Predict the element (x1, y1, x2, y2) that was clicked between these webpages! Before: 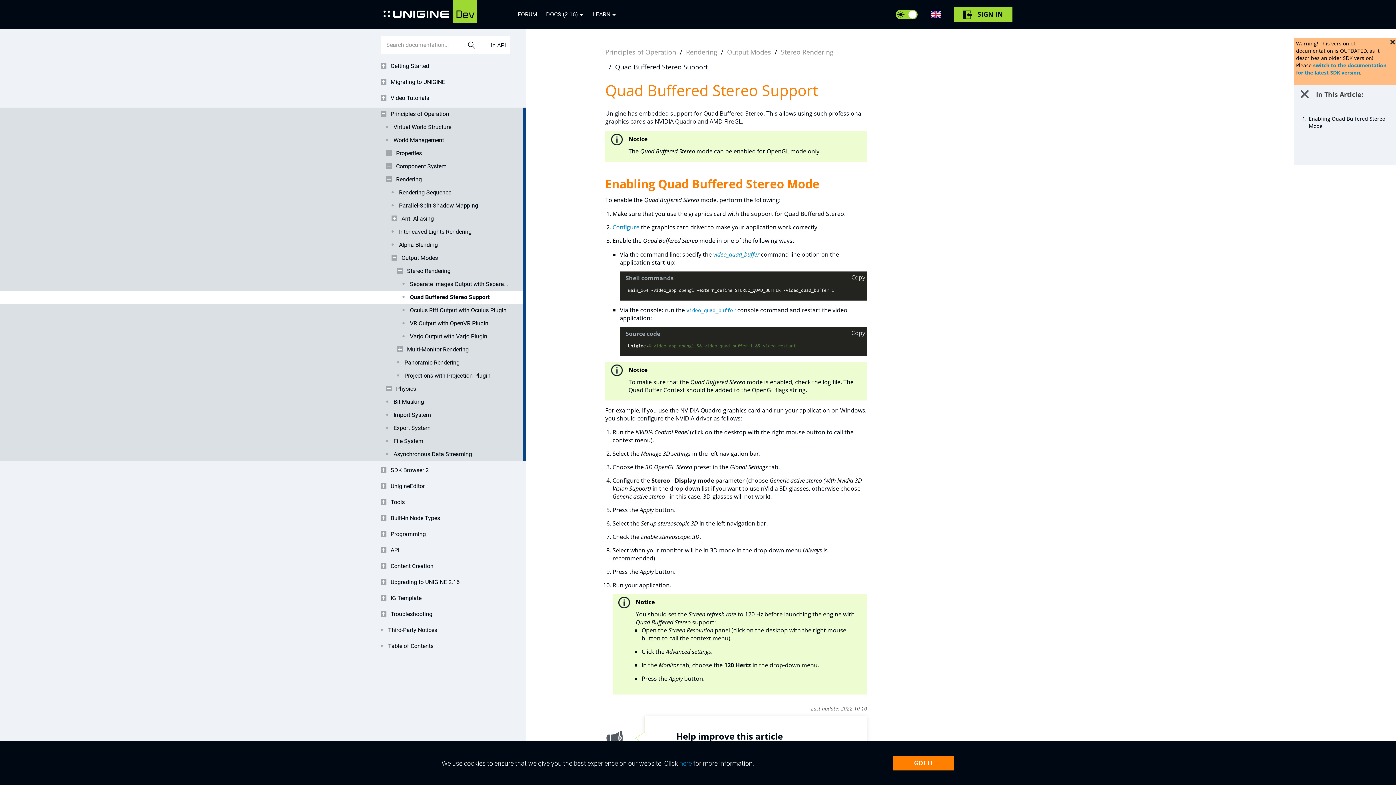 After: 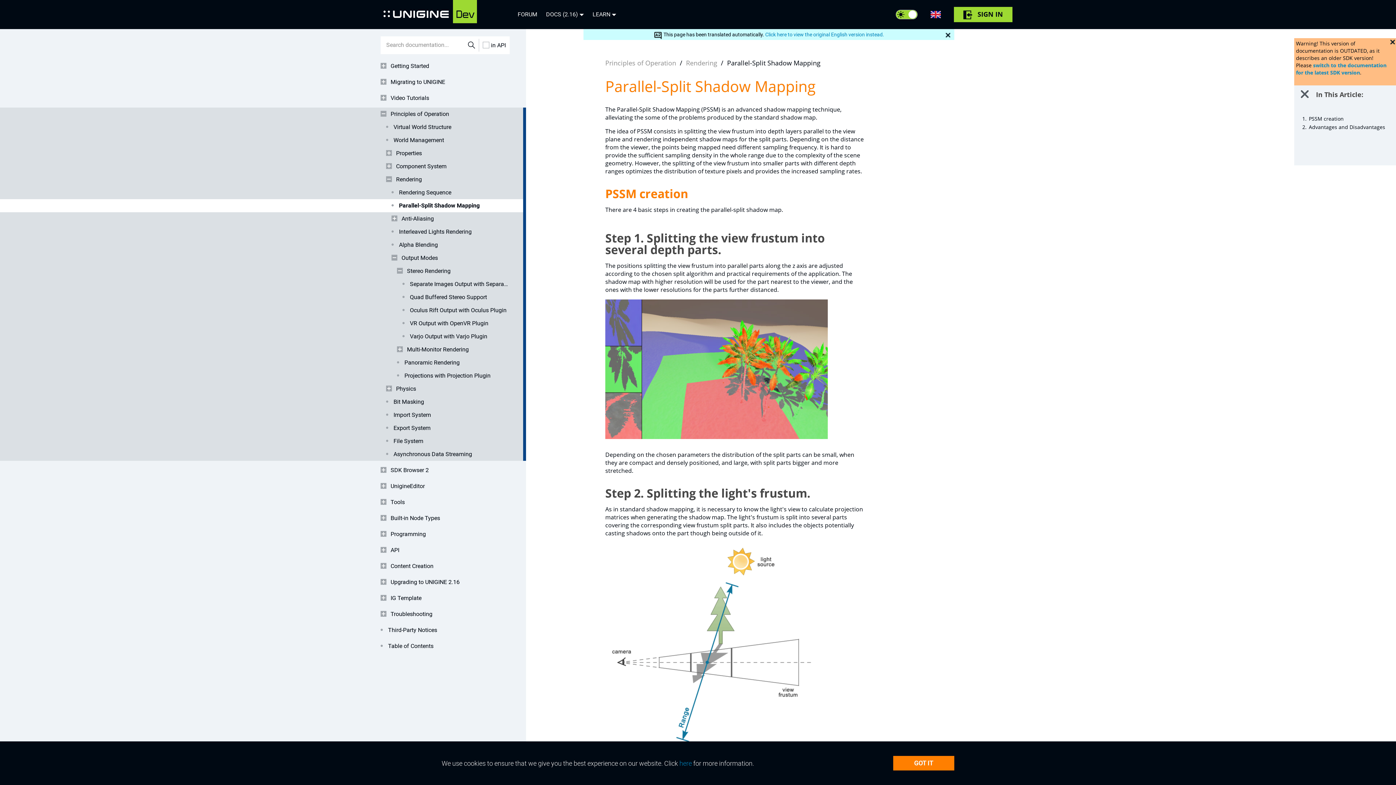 Action: label: Parallel-Split Shadow Mapping bbox: (391, 199, 509, 212)